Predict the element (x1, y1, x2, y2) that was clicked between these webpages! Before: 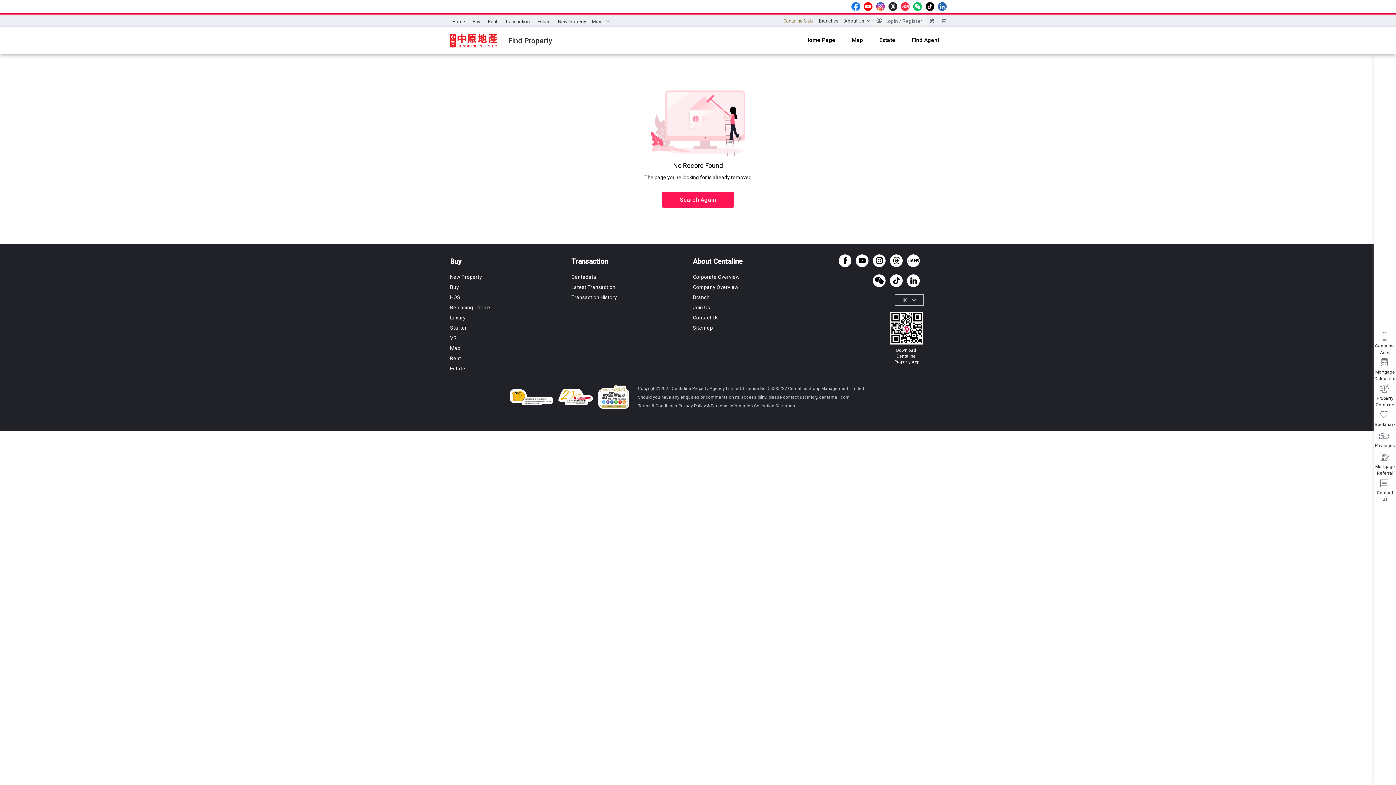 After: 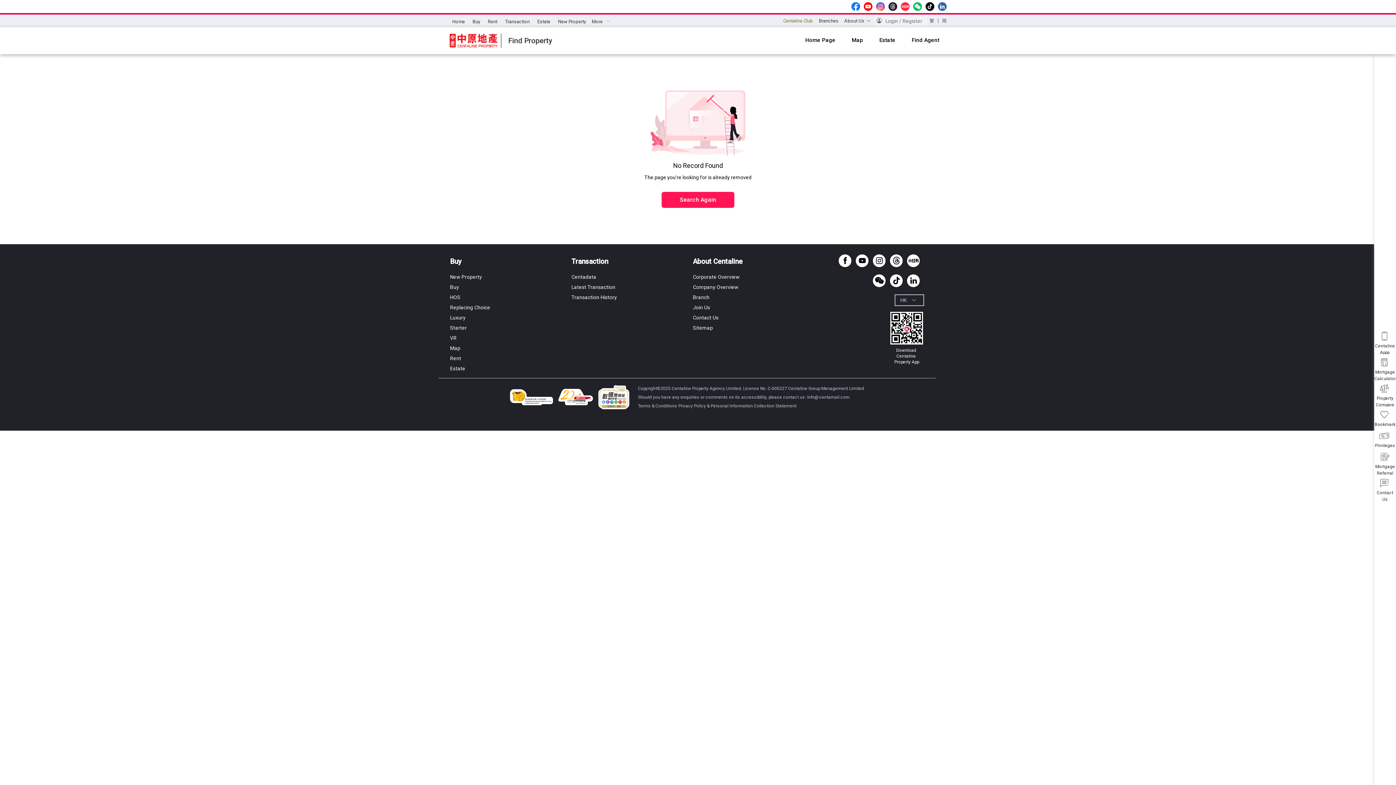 Action: label: facebook page bbox: (851, 2, 860, 10)